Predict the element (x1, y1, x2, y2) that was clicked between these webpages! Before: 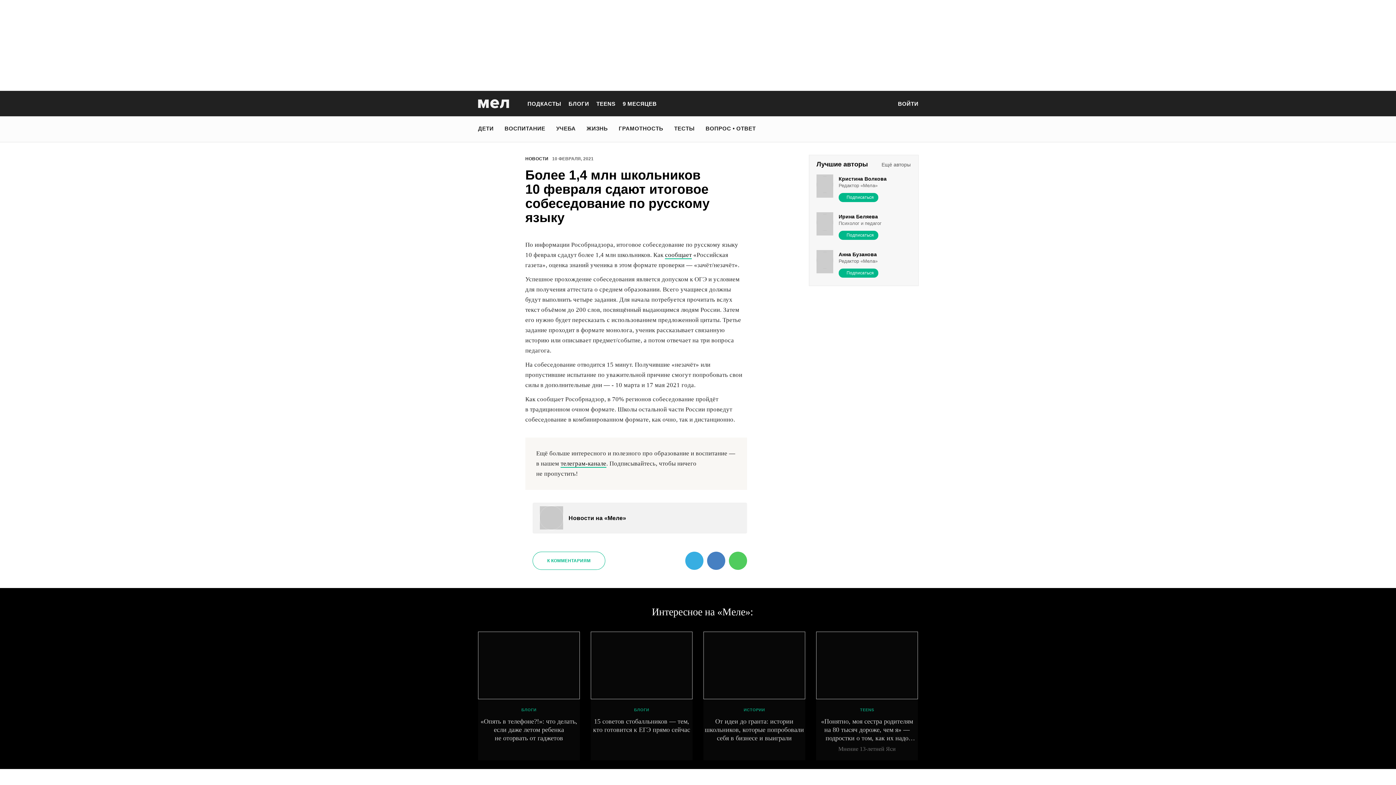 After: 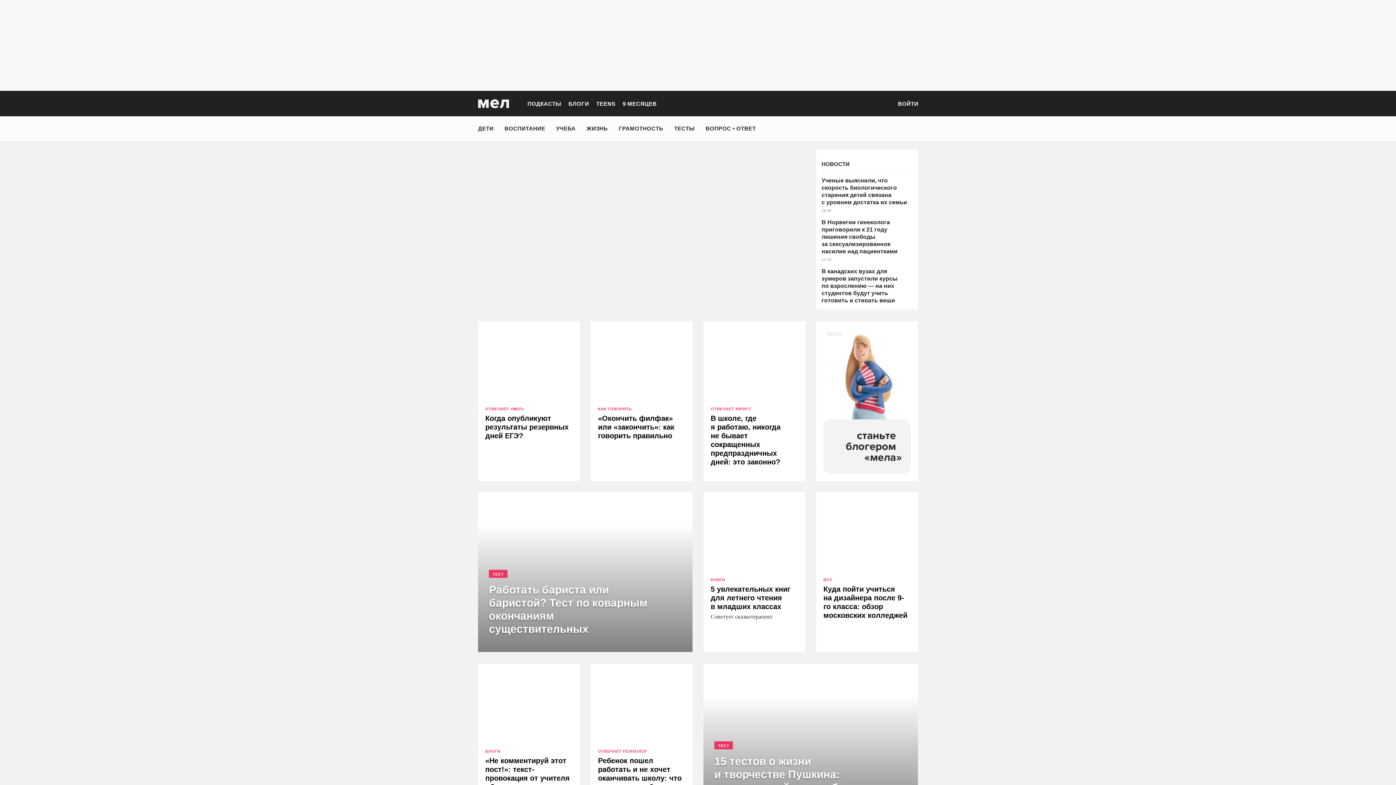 Action: bbox: (478, 90, 509, 116)